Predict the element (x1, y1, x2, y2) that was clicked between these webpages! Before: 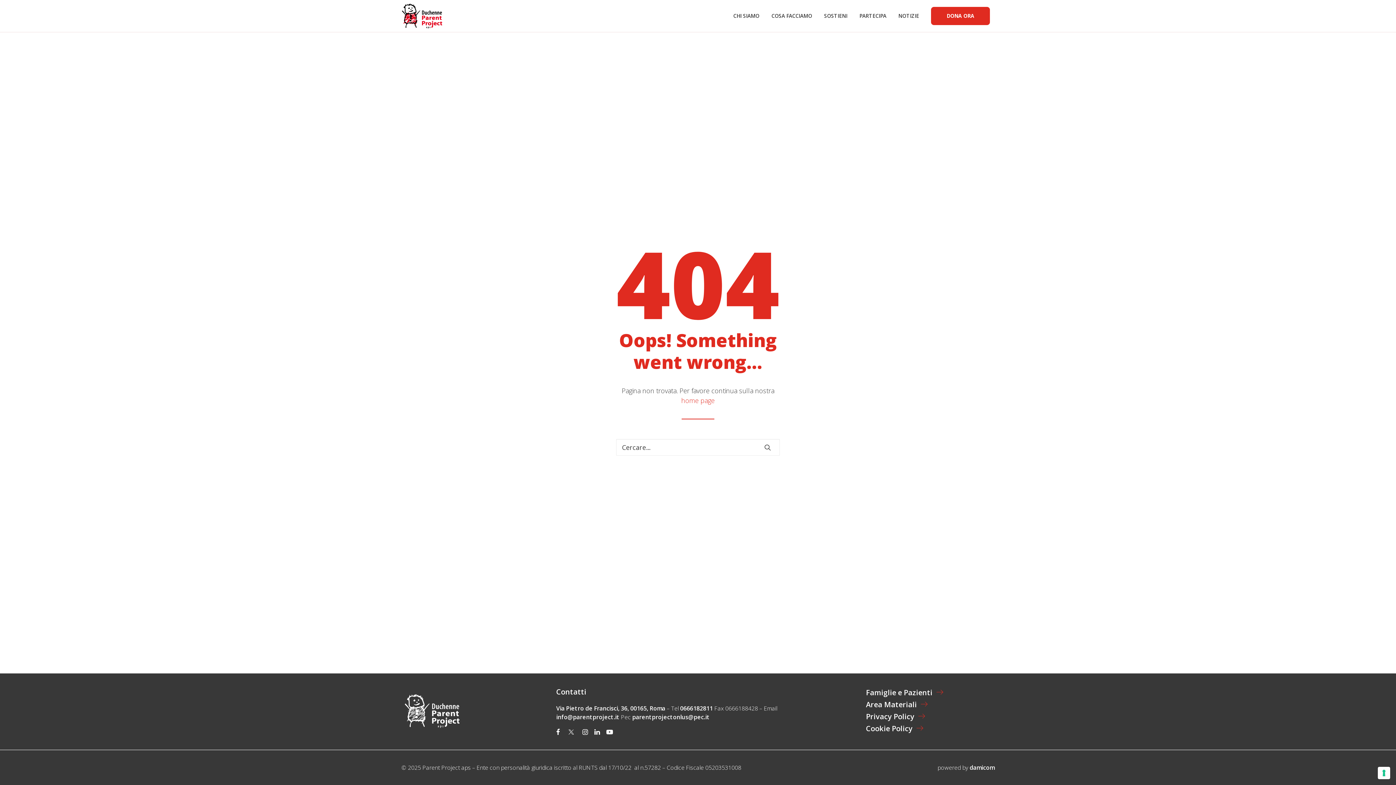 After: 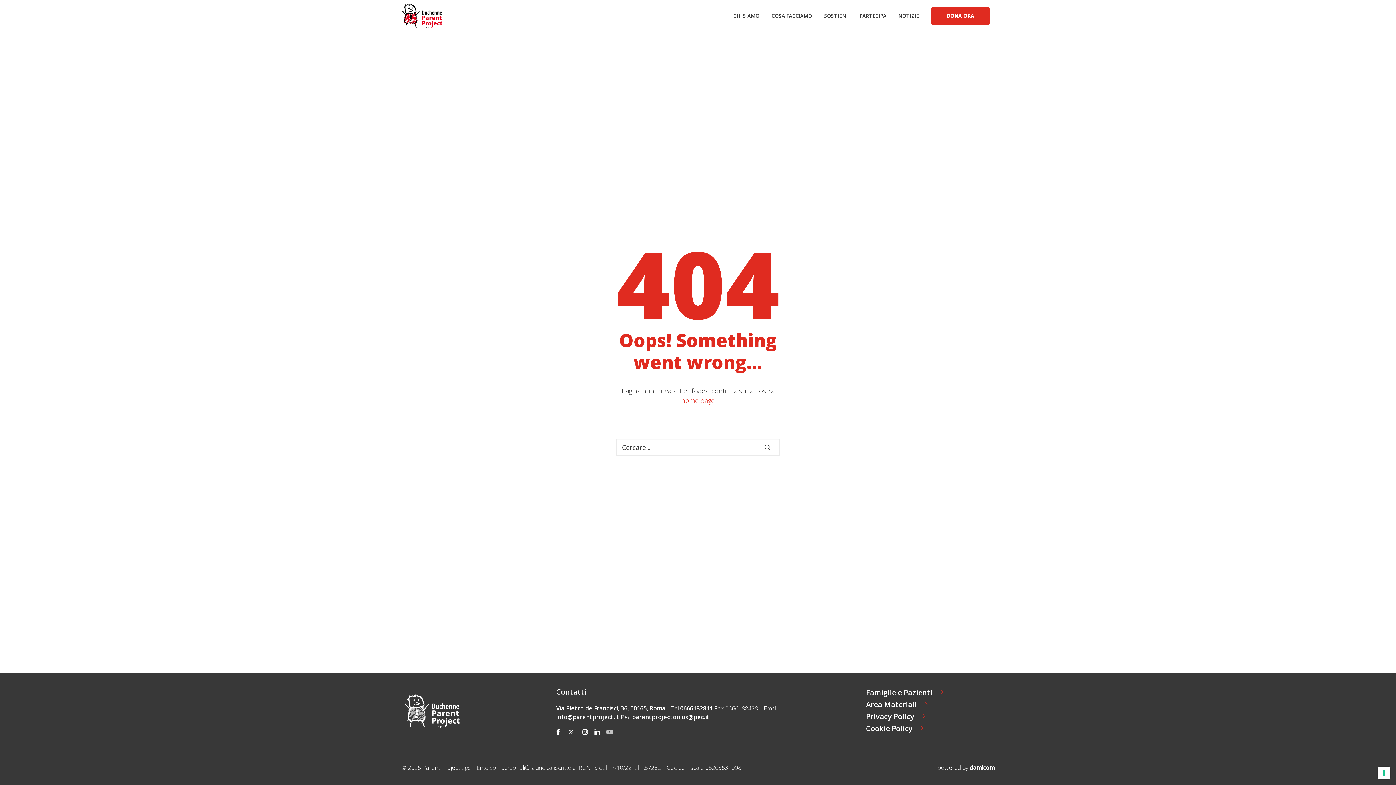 Action: bbox: (606, 728, 613, 737)